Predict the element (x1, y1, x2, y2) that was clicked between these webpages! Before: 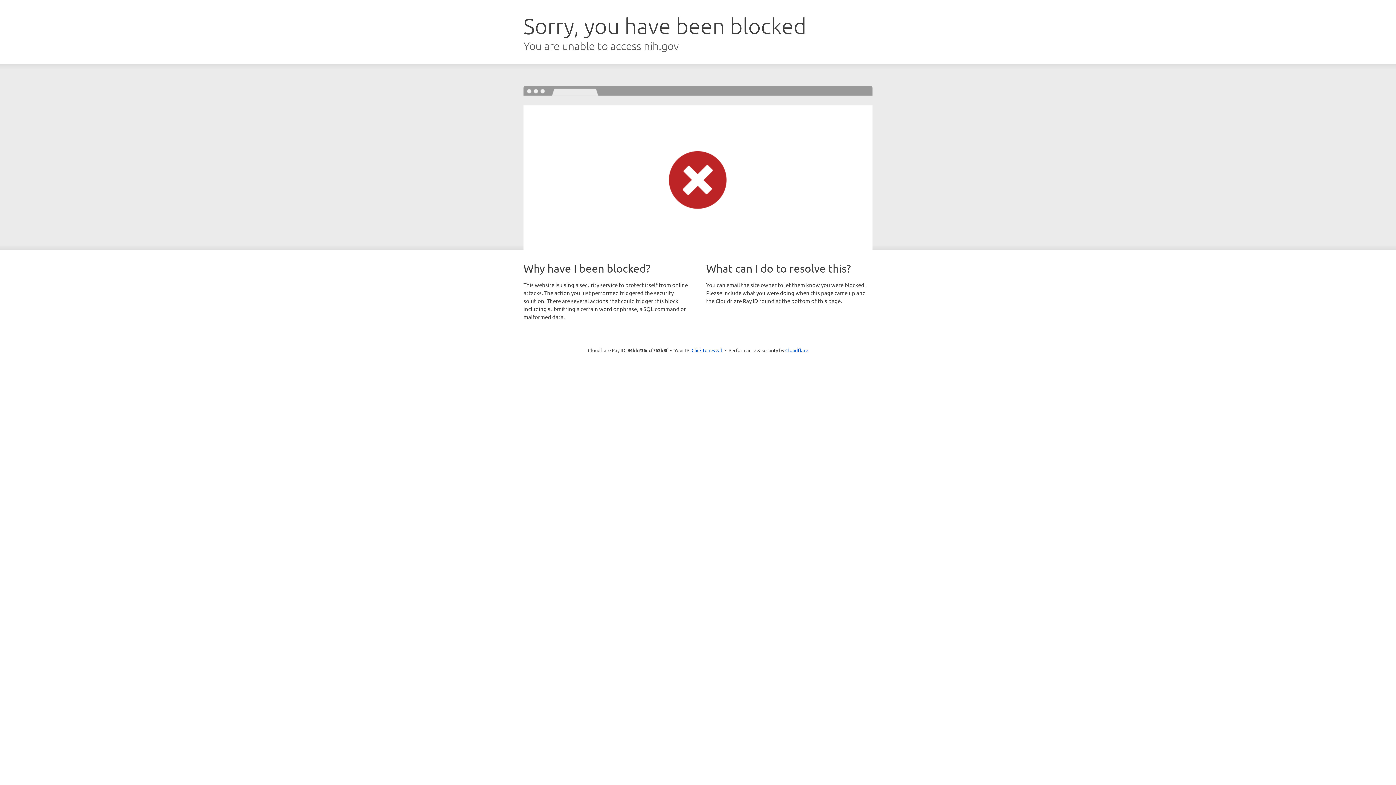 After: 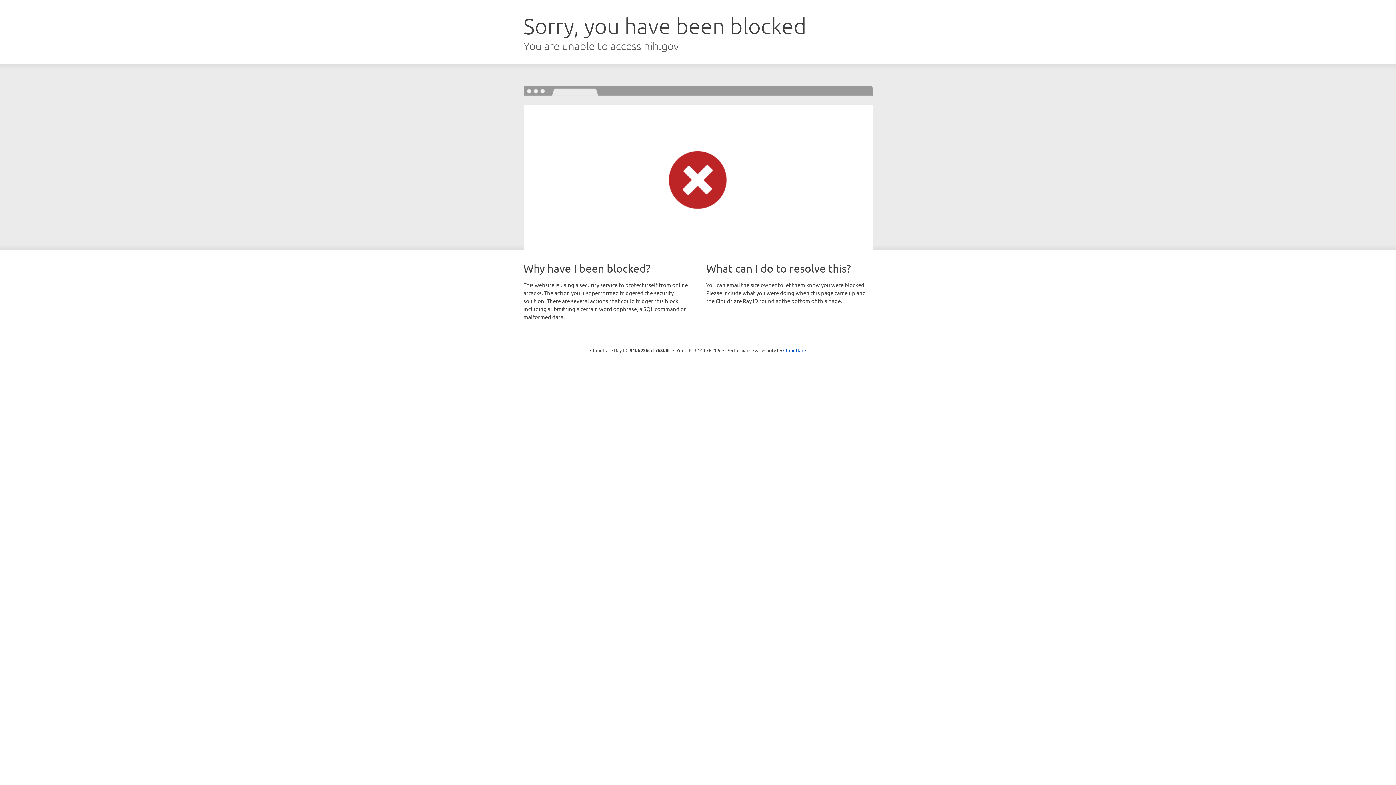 Action: label: Click to reveal bbox: (691, 346, 722, 353)